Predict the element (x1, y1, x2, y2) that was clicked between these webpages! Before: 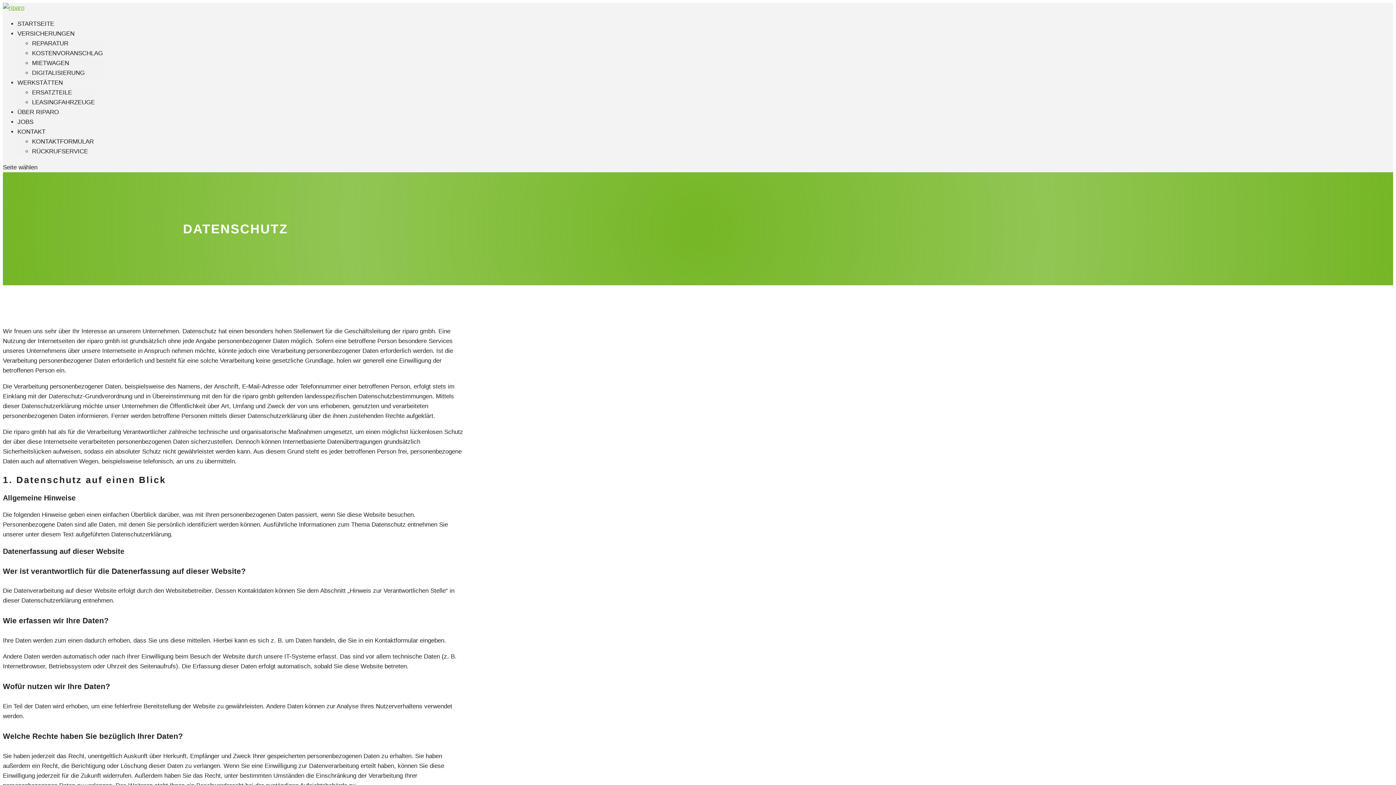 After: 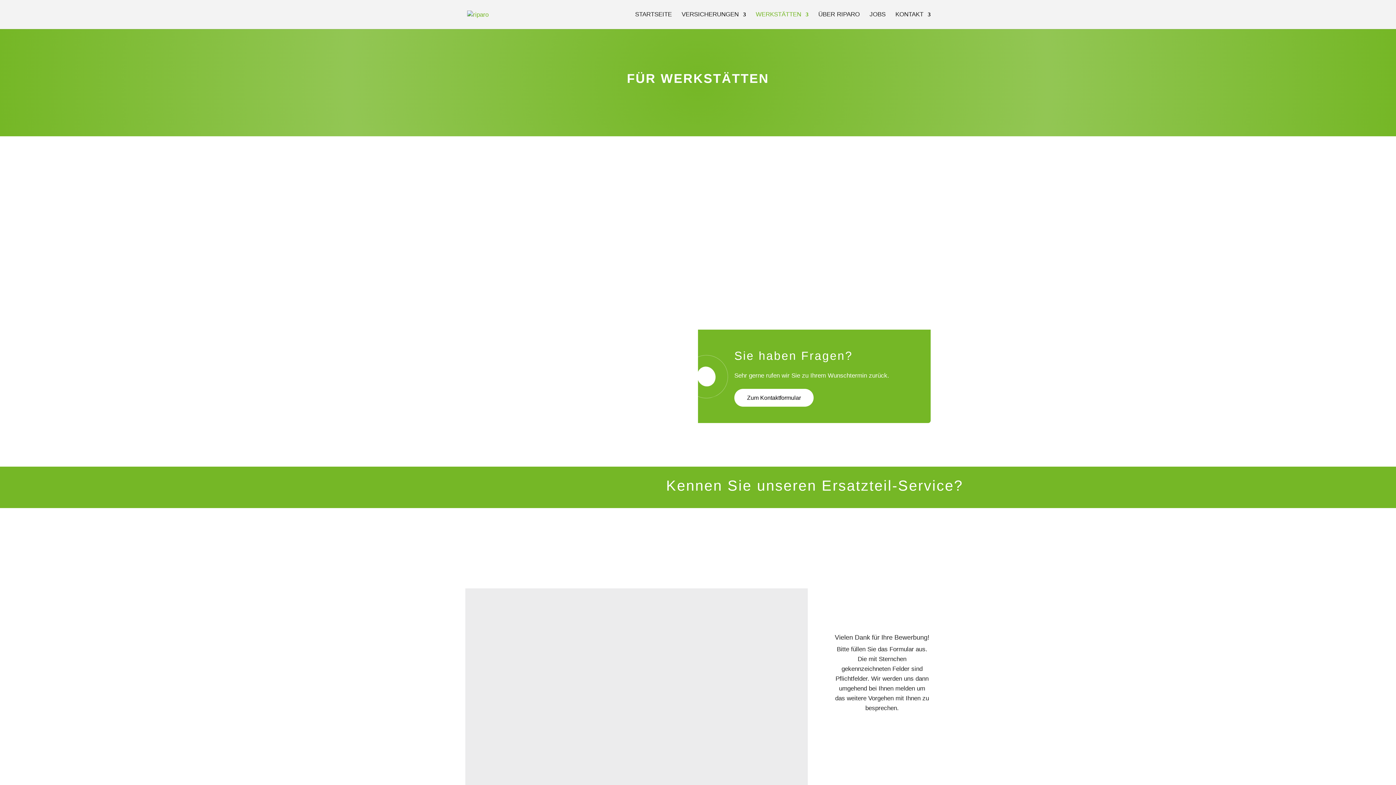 Action: bbox: (17, 79, 62, 86) label: WERKSTÄTTEN